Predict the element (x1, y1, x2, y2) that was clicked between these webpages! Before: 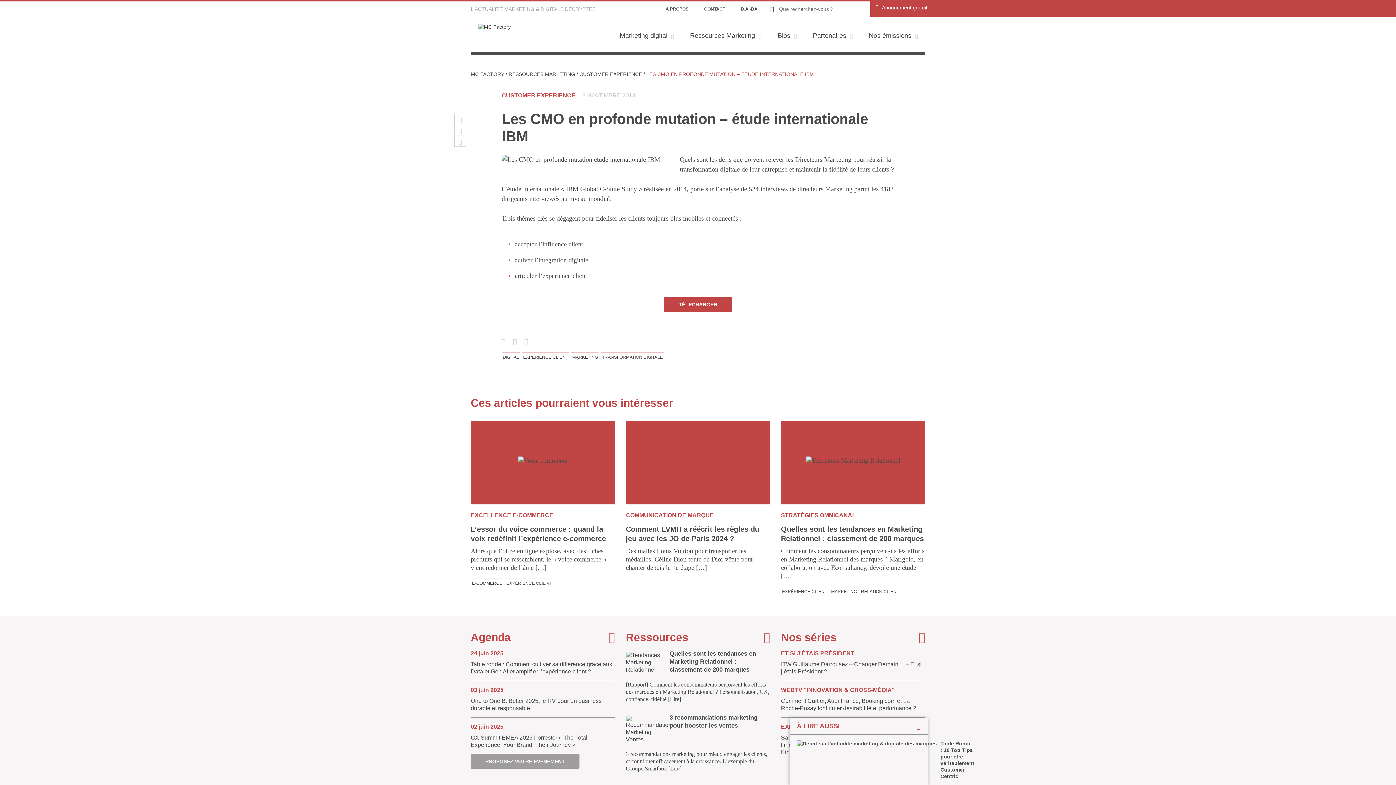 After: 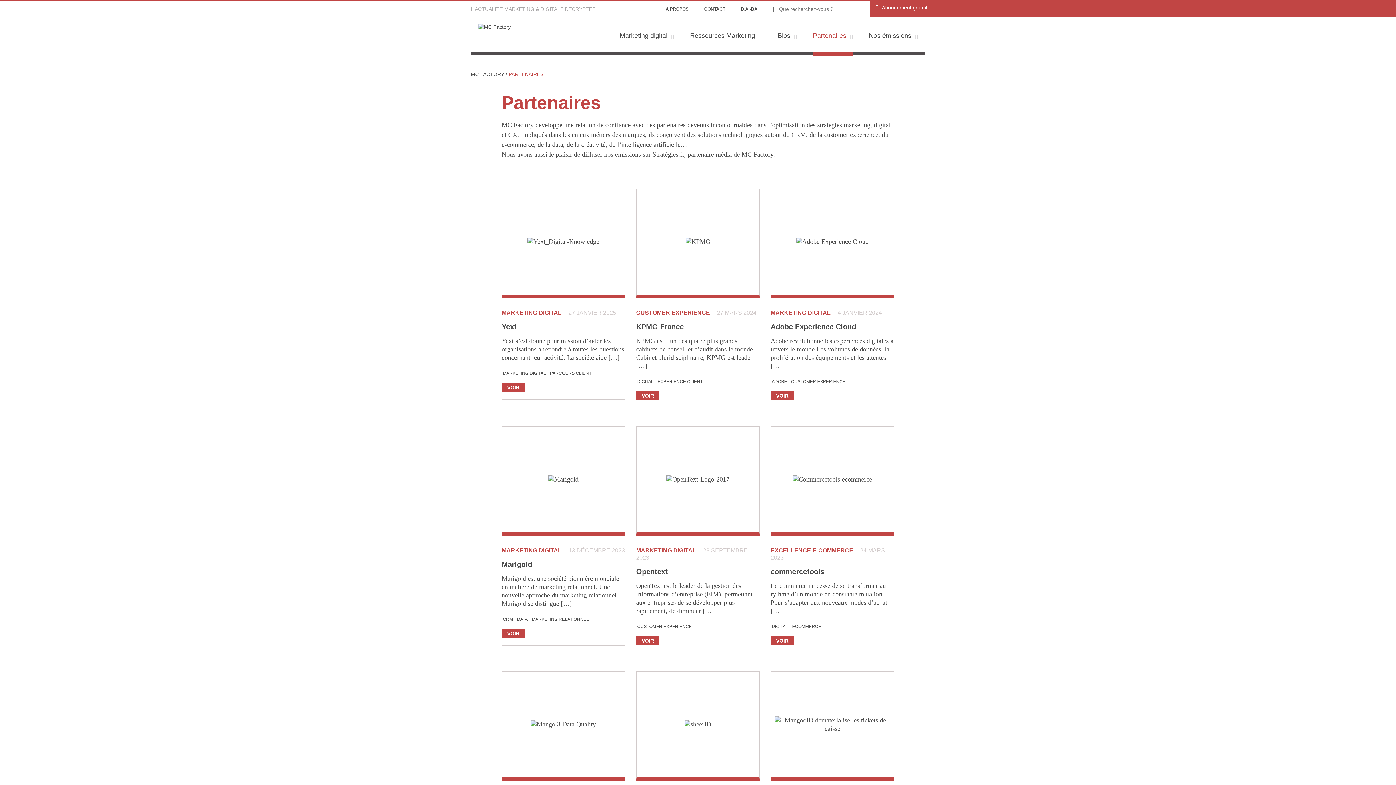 Action: label: Partenaires bbox: (813, 17, 853, 55)